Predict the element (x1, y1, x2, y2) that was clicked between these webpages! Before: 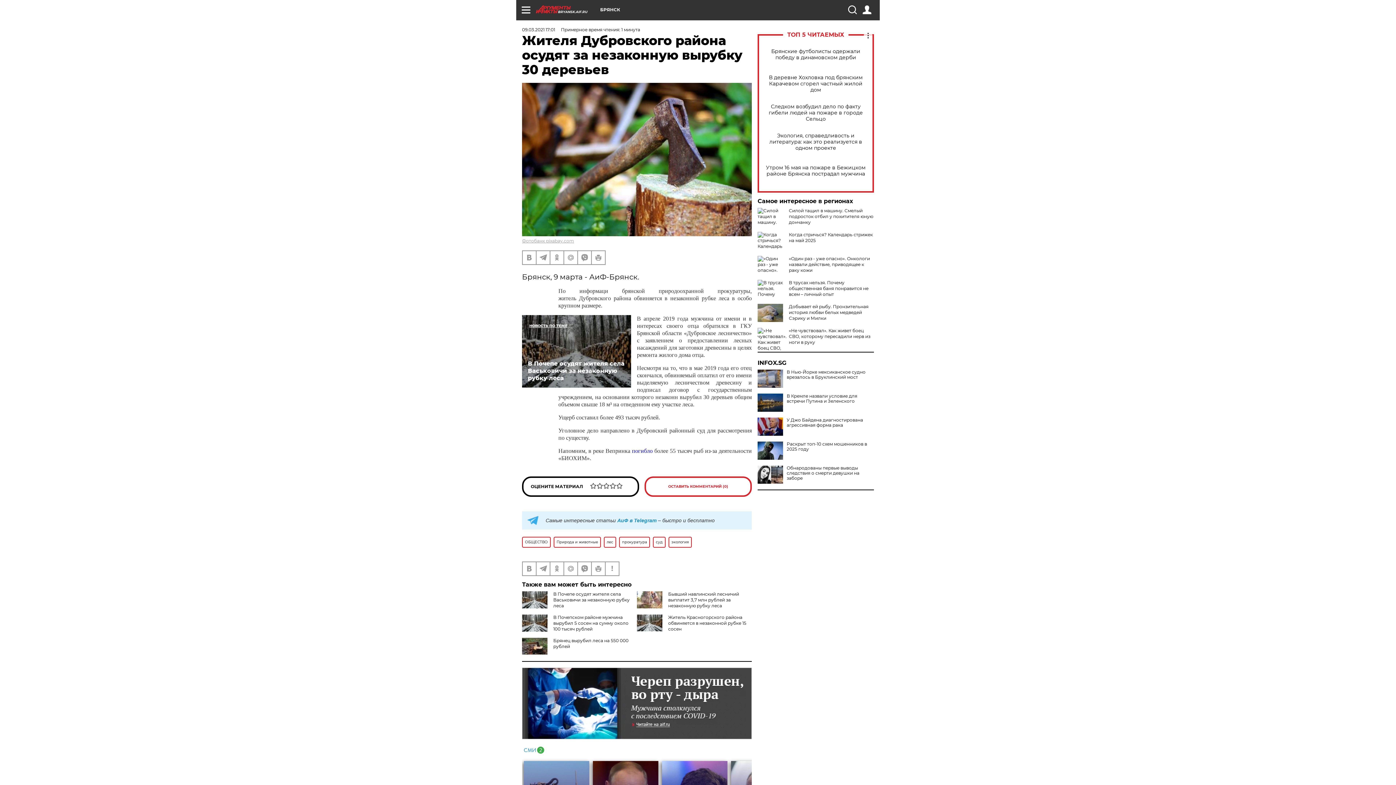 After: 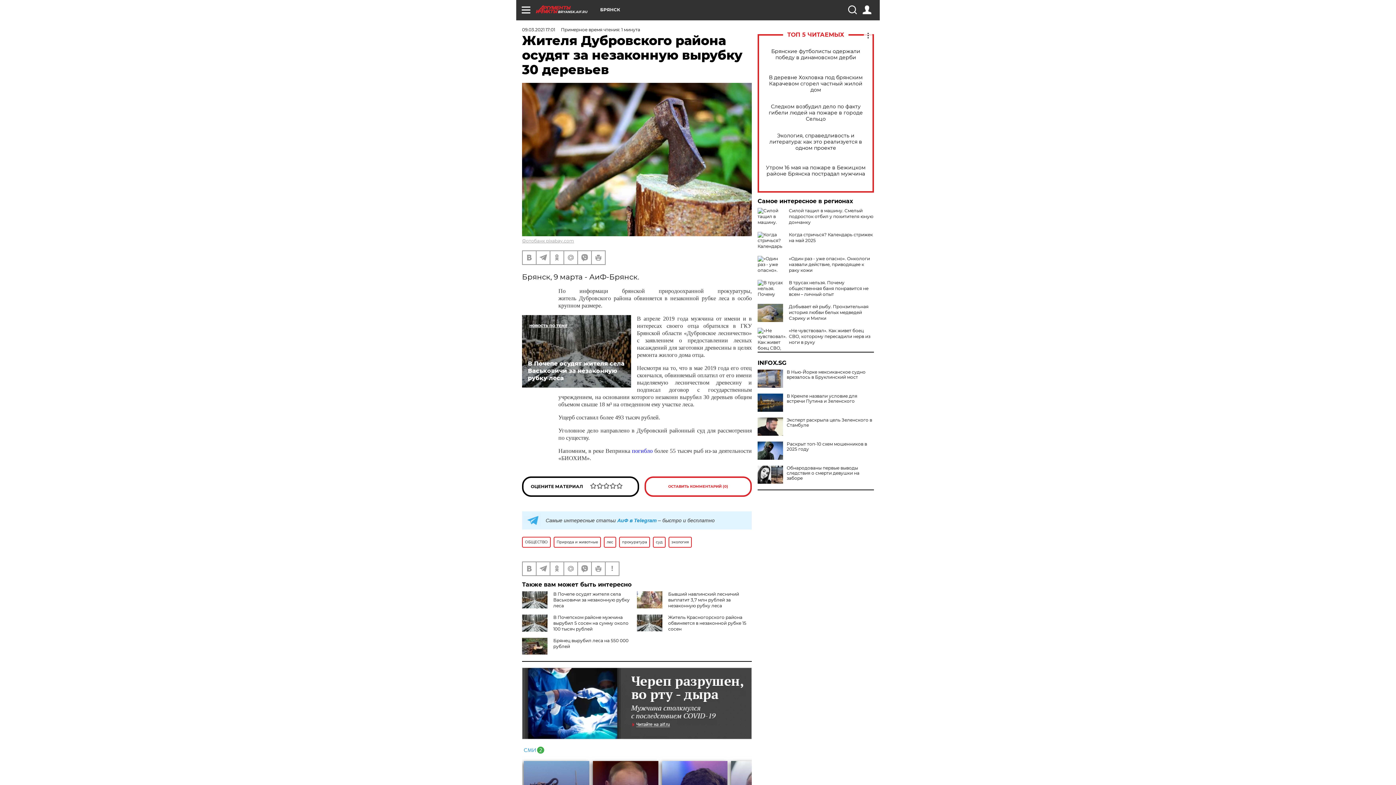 Action: bbox: (757, 417, 783, 436)